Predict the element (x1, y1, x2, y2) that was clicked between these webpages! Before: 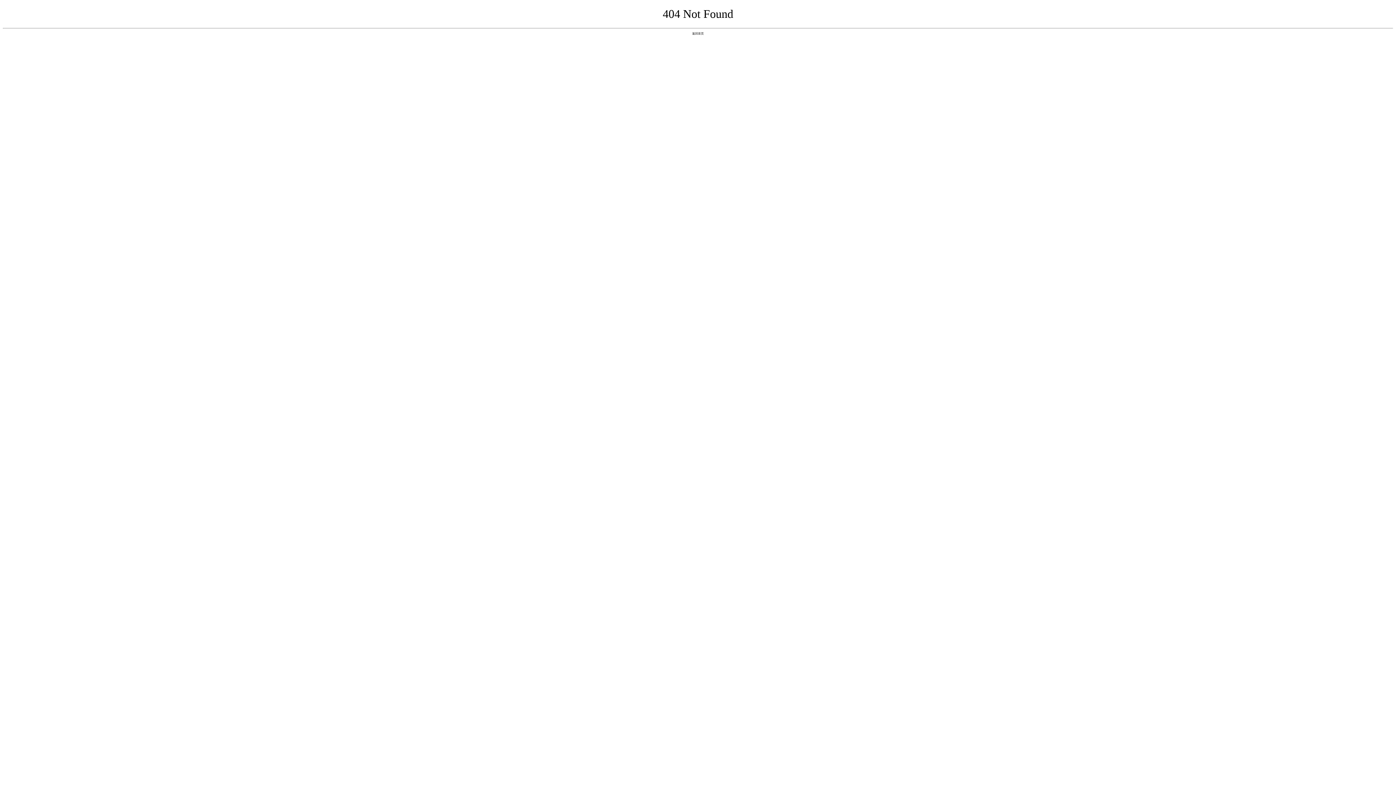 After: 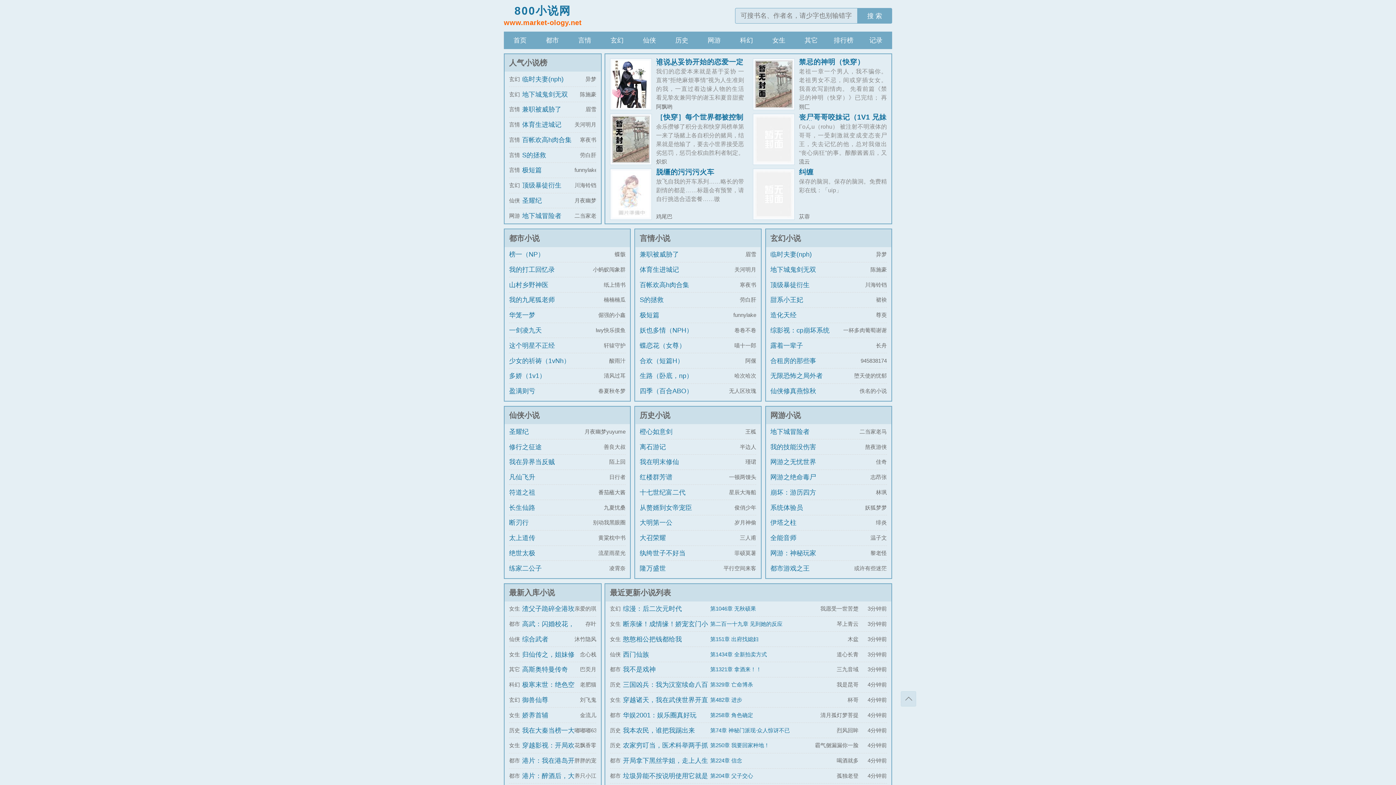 Action: bbox: (692, 31, 704, 35) label: 返回首页